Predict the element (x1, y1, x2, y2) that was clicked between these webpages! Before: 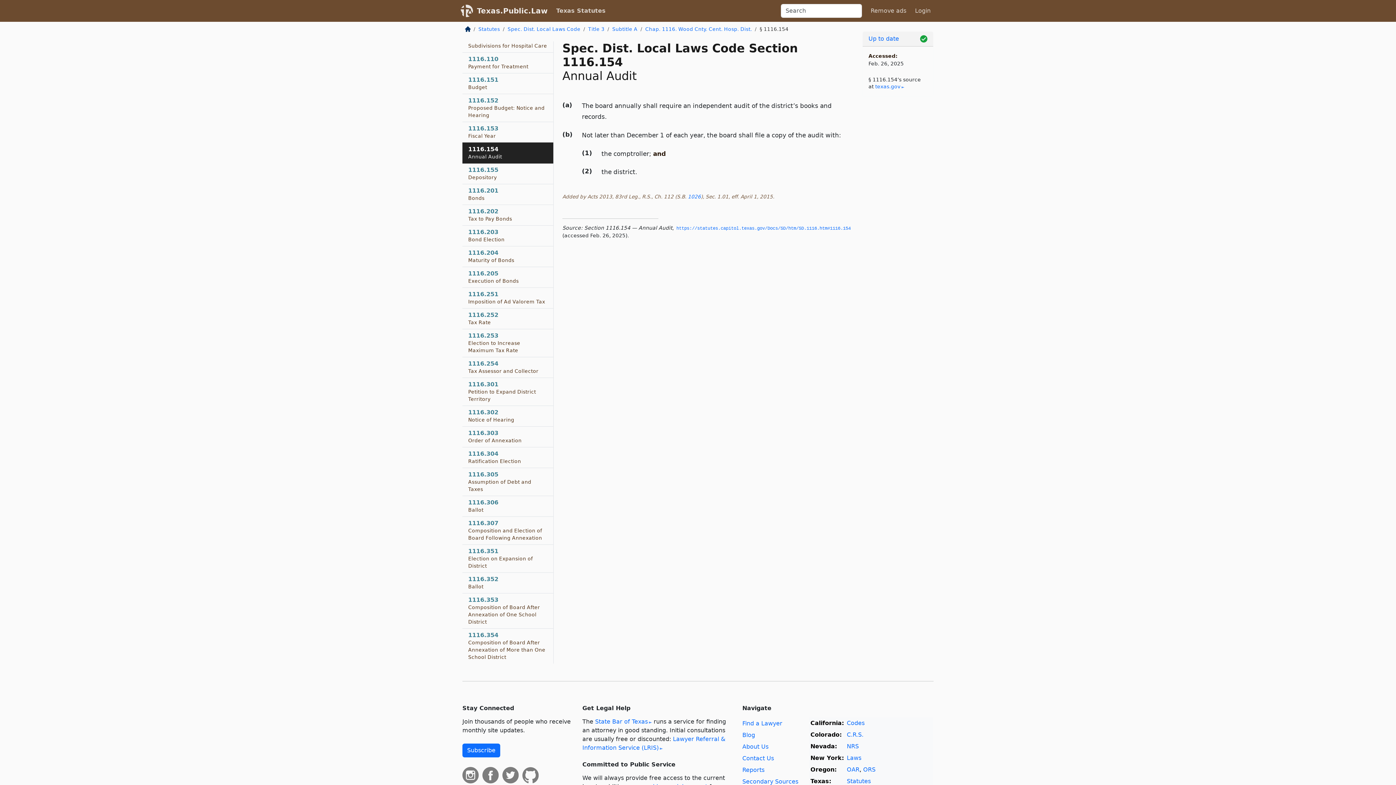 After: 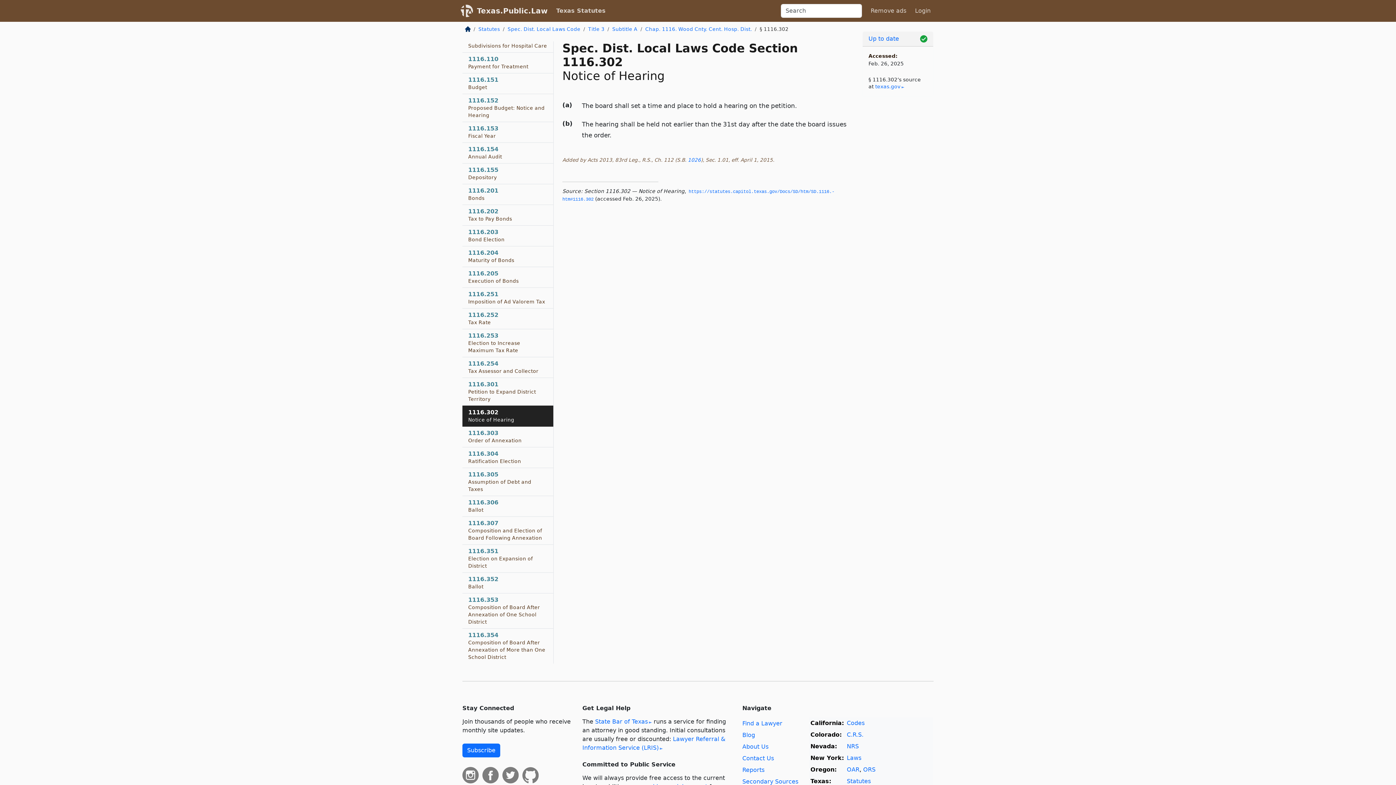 Action: bbox: (462, 406, 553, 426) label: 1116.302
Notice of Hearing